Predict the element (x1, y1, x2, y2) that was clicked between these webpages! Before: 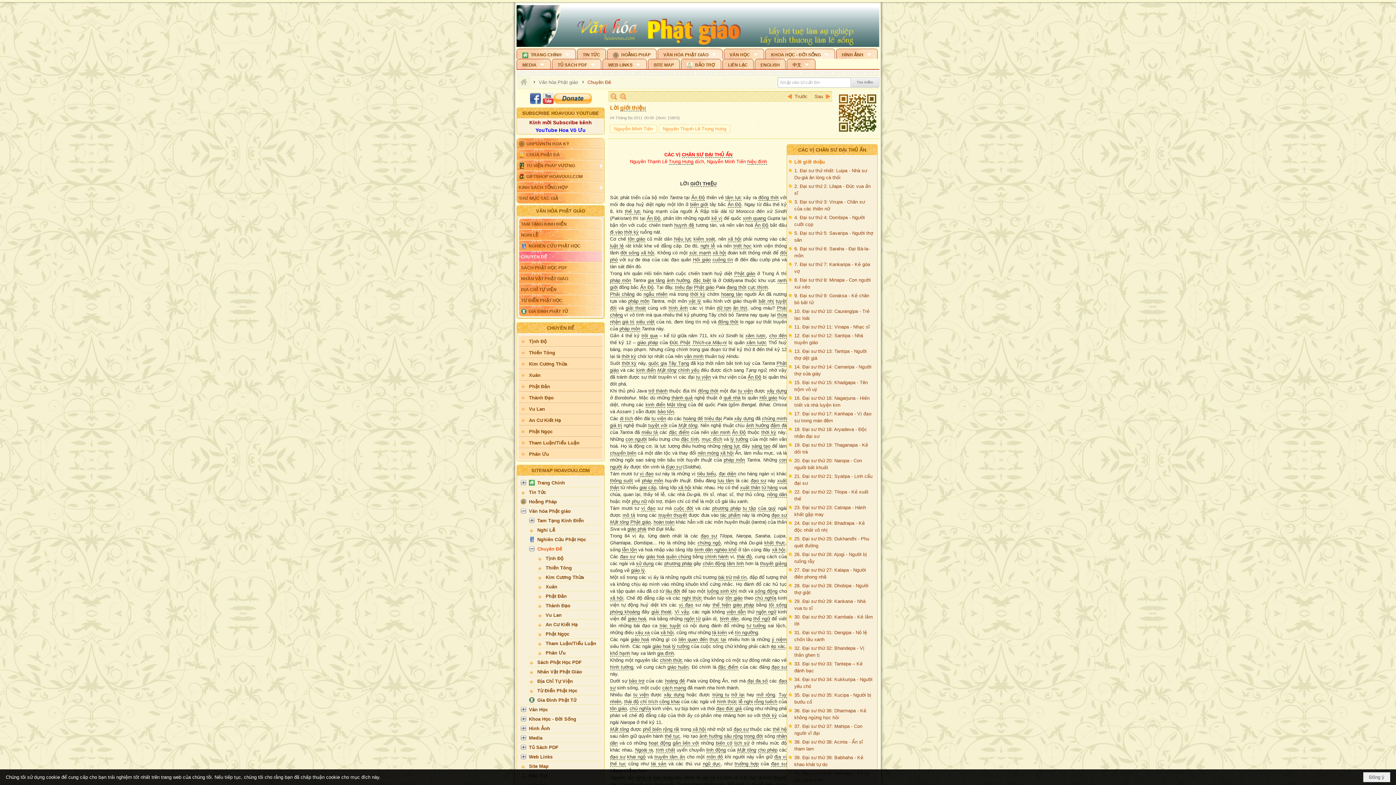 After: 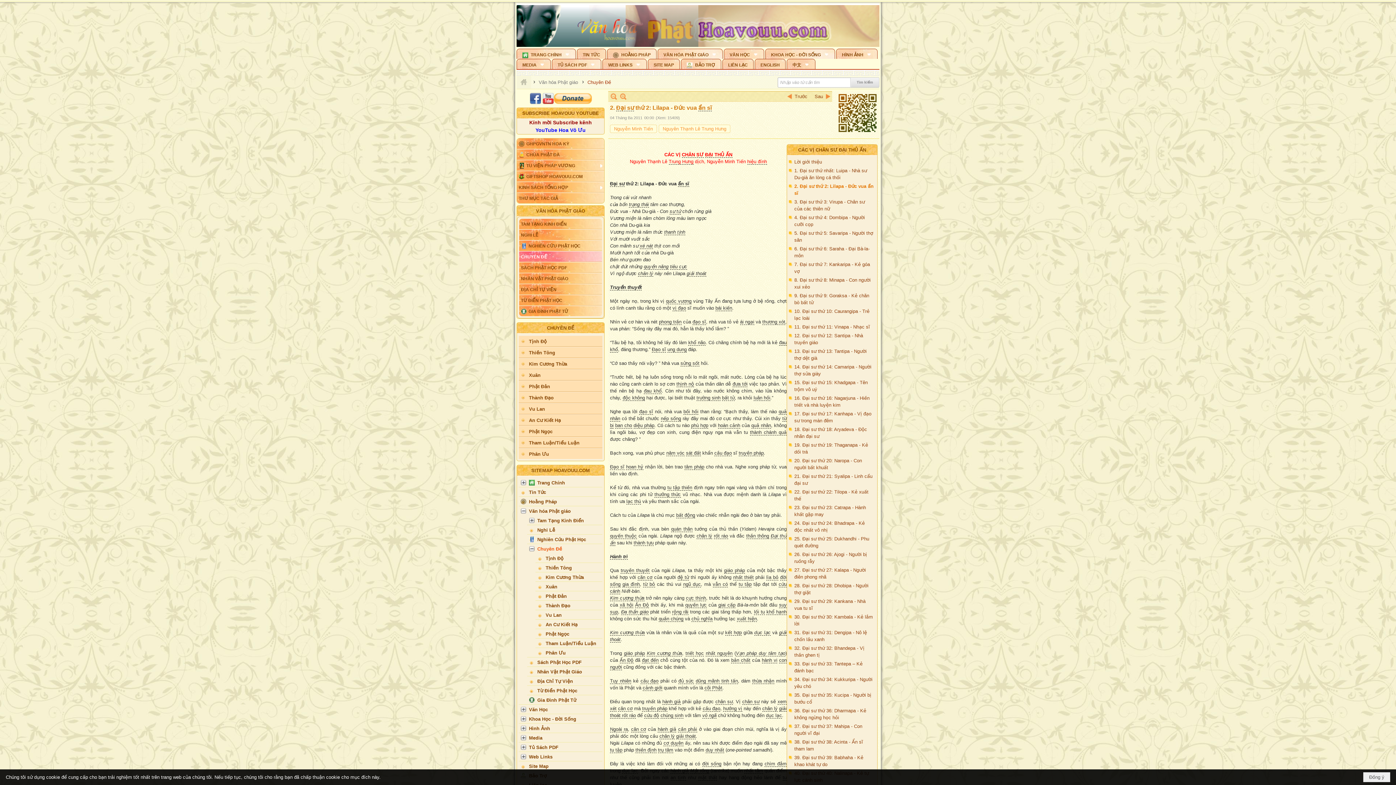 Action: bbox: (789, 181, 875, 197) label: 2. Đại sư thứ 2: Lilapa - Đức vua ẩn sĩ